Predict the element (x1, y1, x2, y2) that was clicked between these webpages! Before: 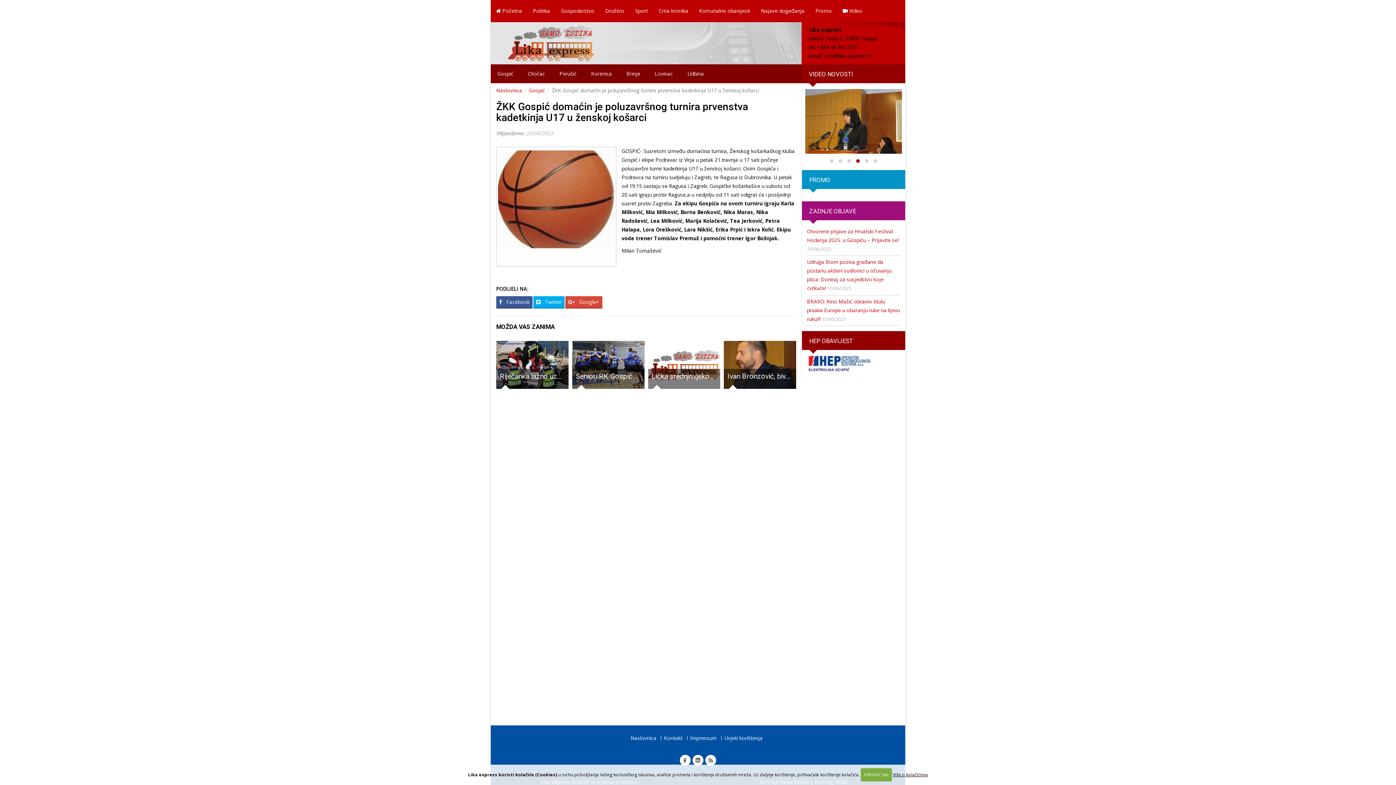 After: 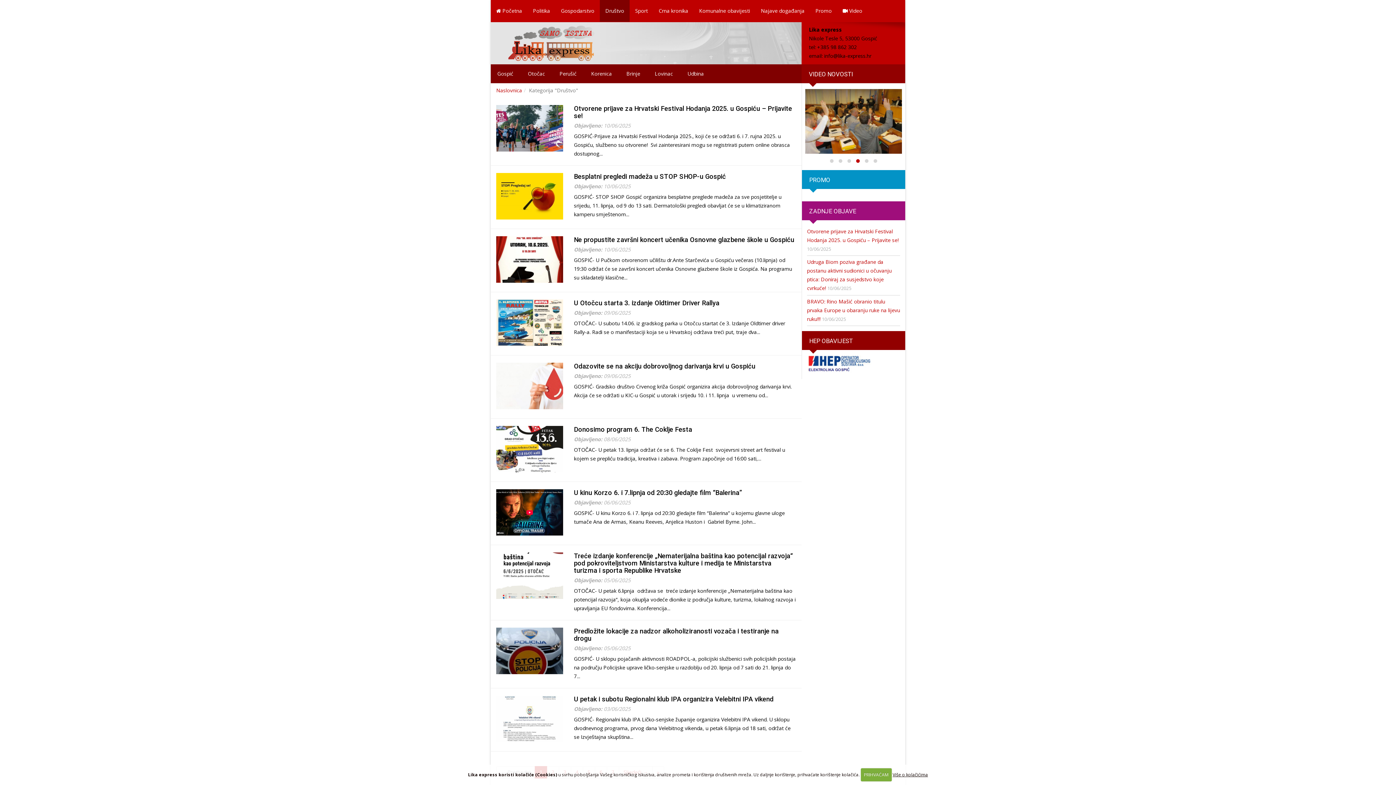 Action: bbox: (600, 0, 629, 21) label: Društvo